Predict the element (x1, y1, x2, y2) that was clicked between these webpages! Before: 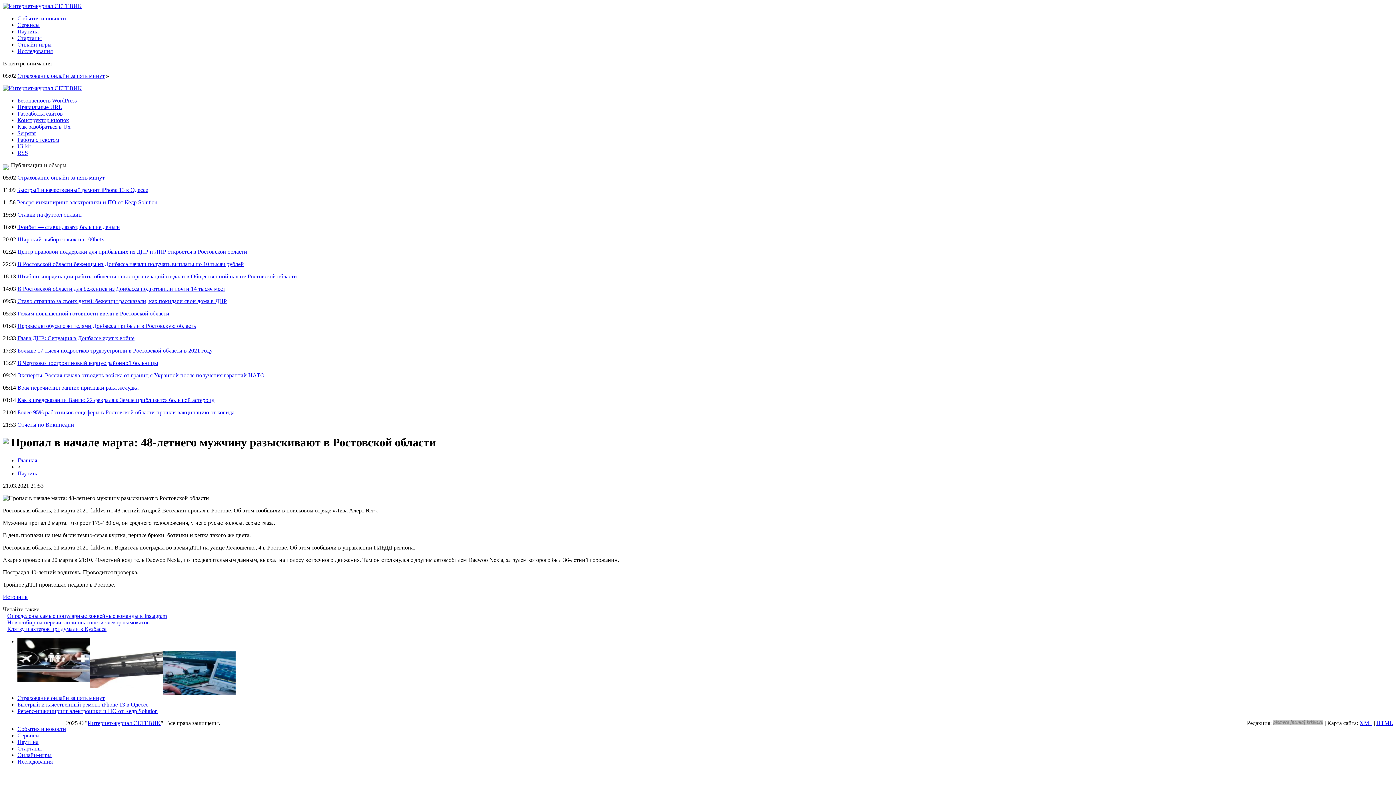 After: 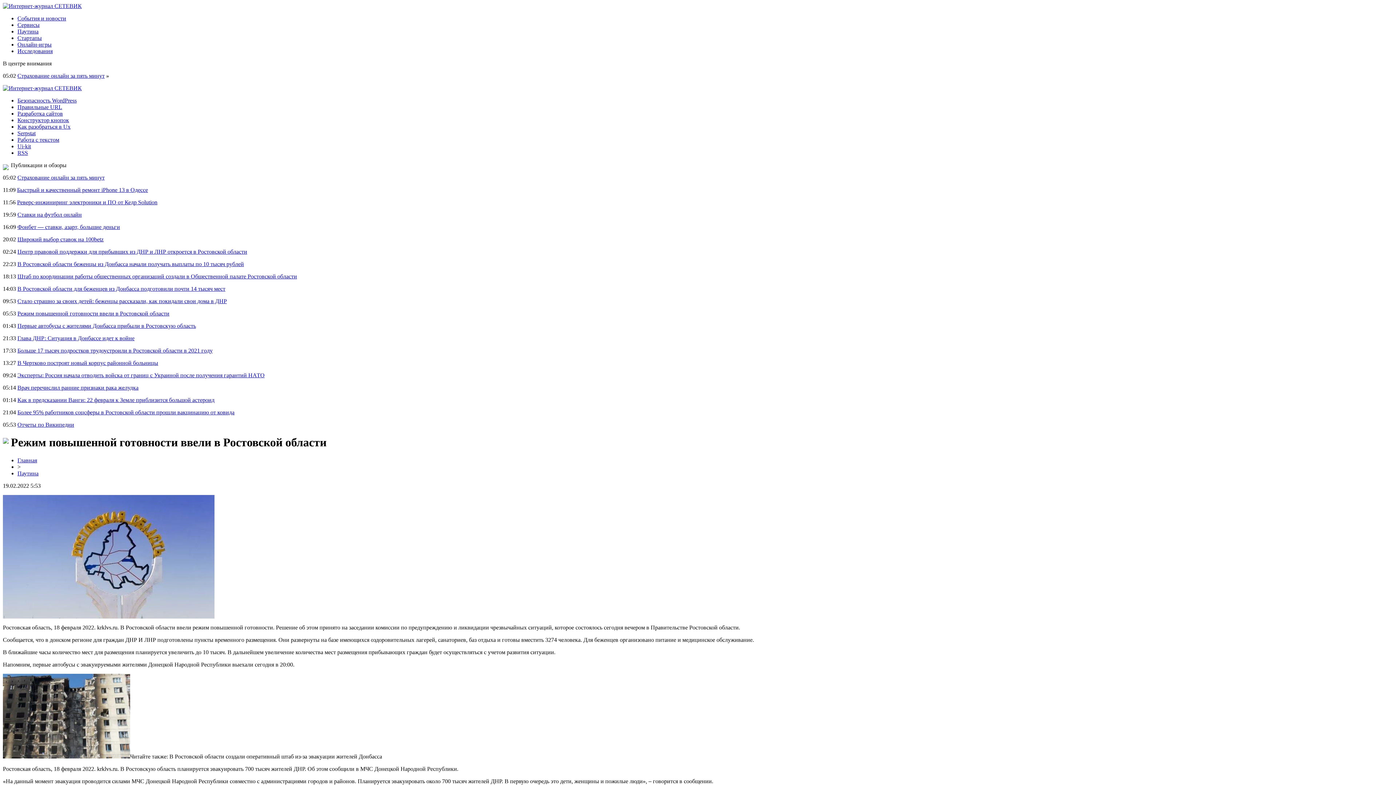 Action: label: Режим повышенной готовности ввели в Ростовской области bbox: (17, 310, 169, 316)